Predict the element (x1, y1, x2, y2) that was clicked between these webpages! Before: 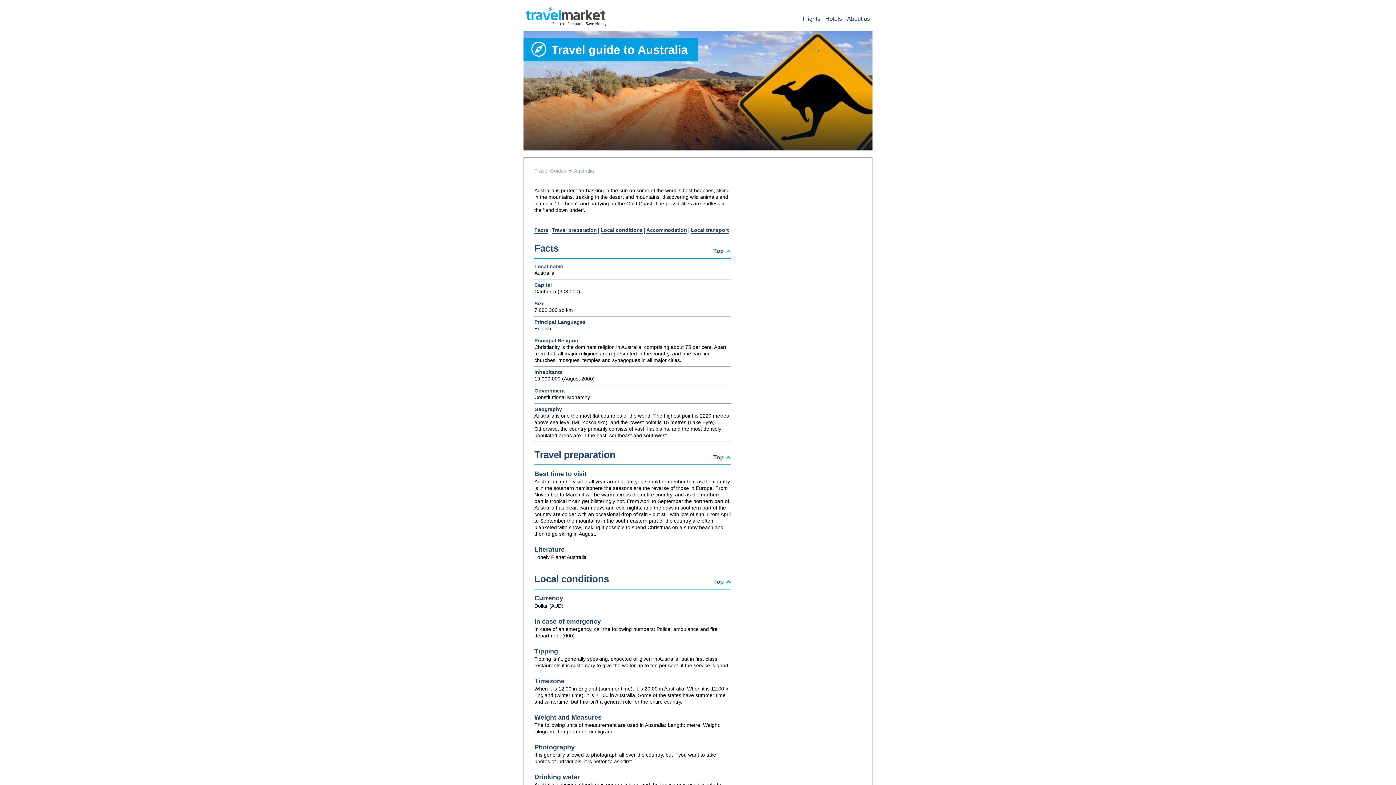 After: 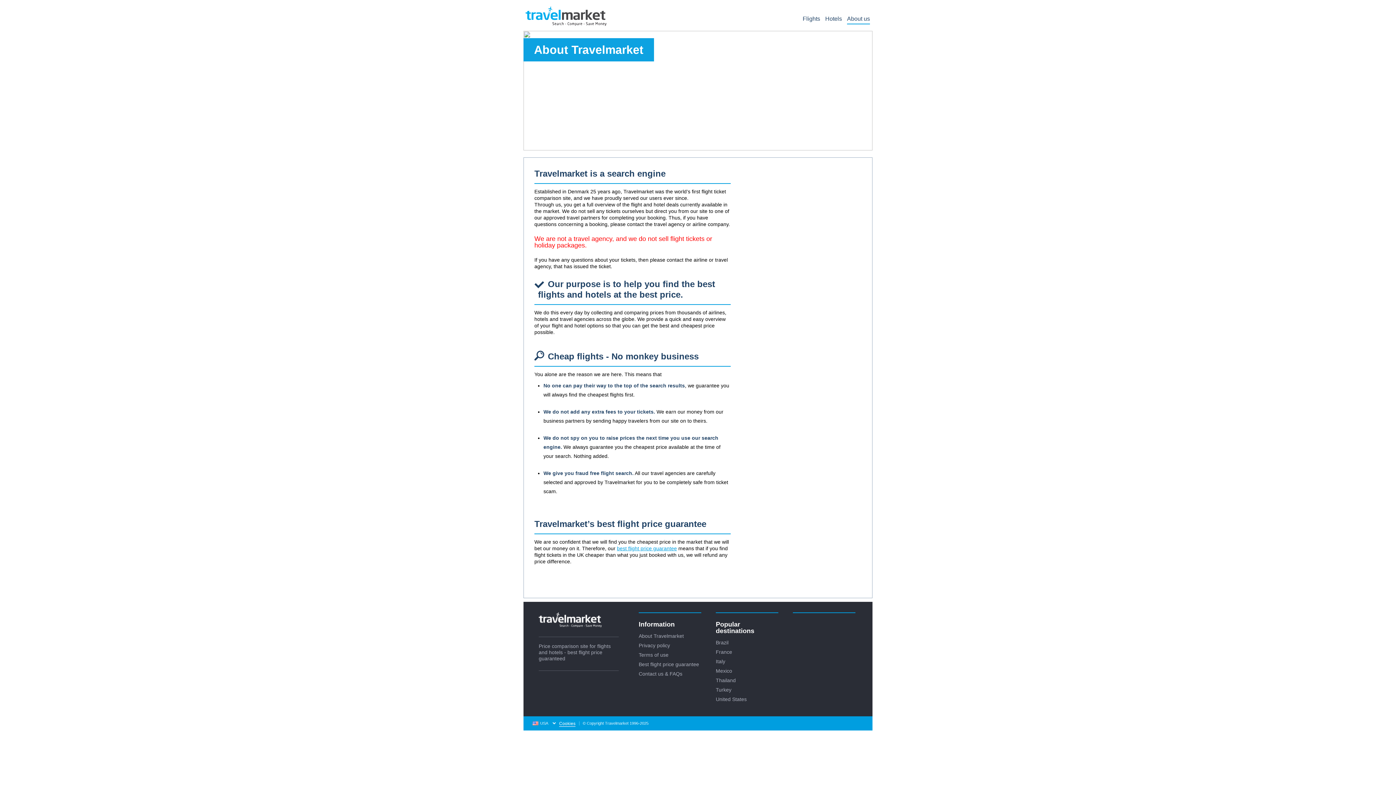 Action: label: About us bbox: (847, 16, 870, 21)